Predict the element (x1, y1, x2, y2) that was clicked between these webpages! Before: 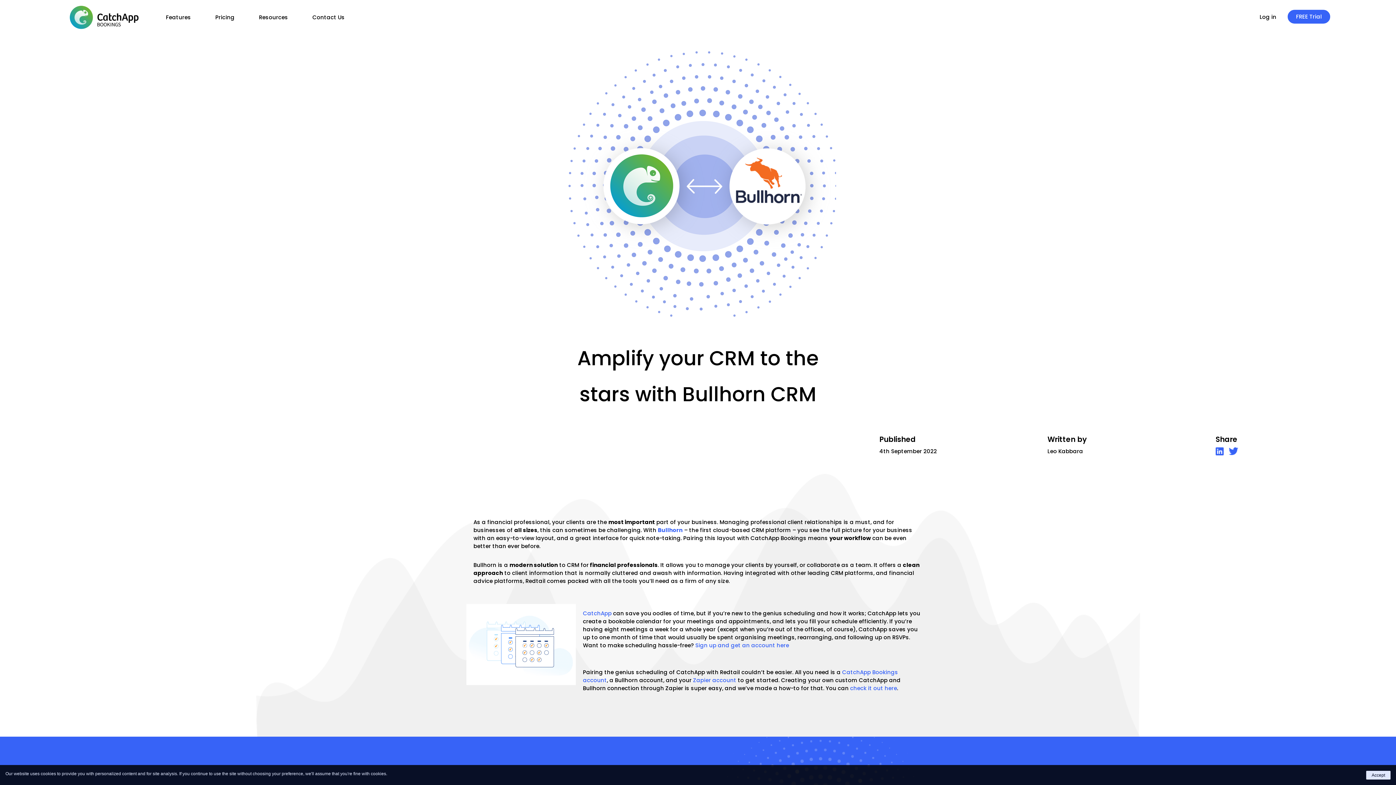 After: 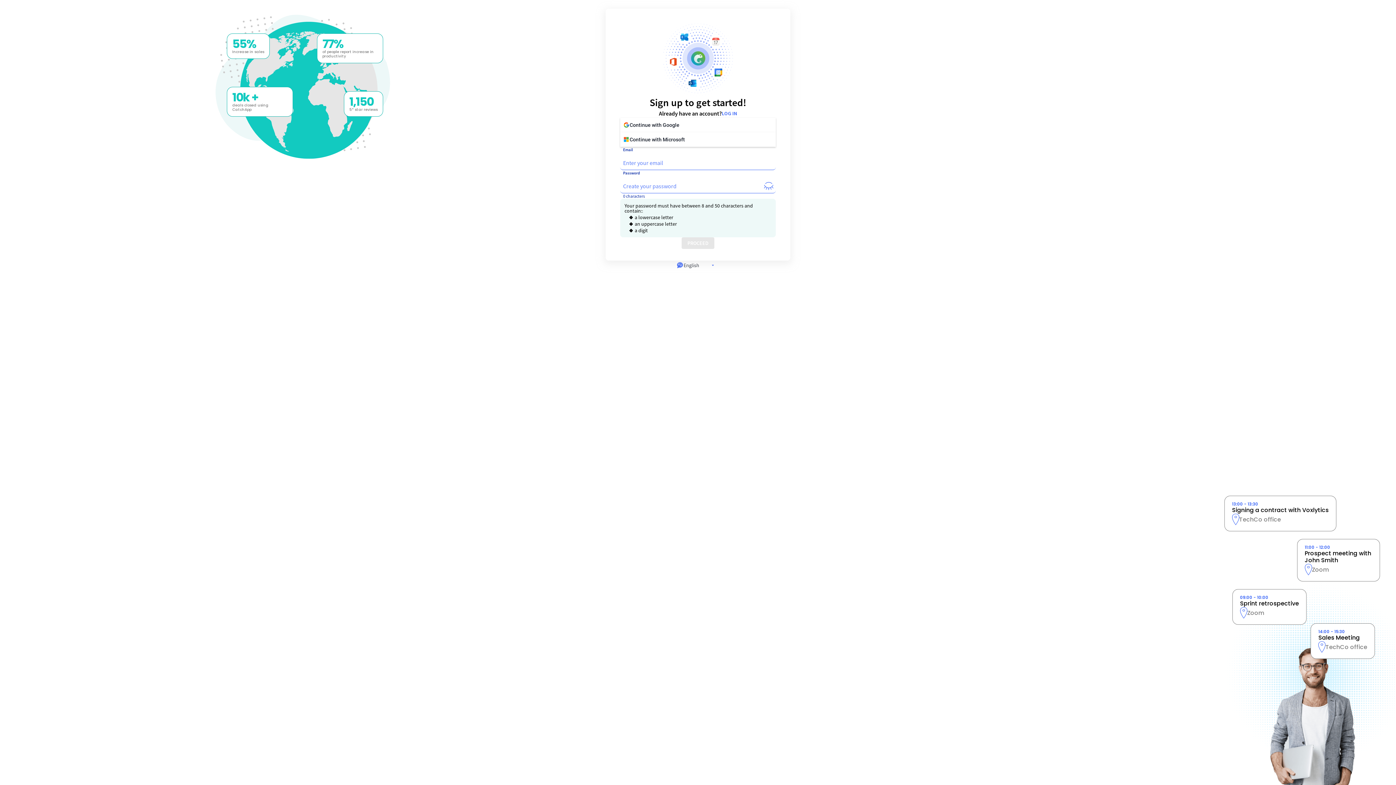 Action: label: FREE Trial bbox: (1292, 10, 1325, 22)